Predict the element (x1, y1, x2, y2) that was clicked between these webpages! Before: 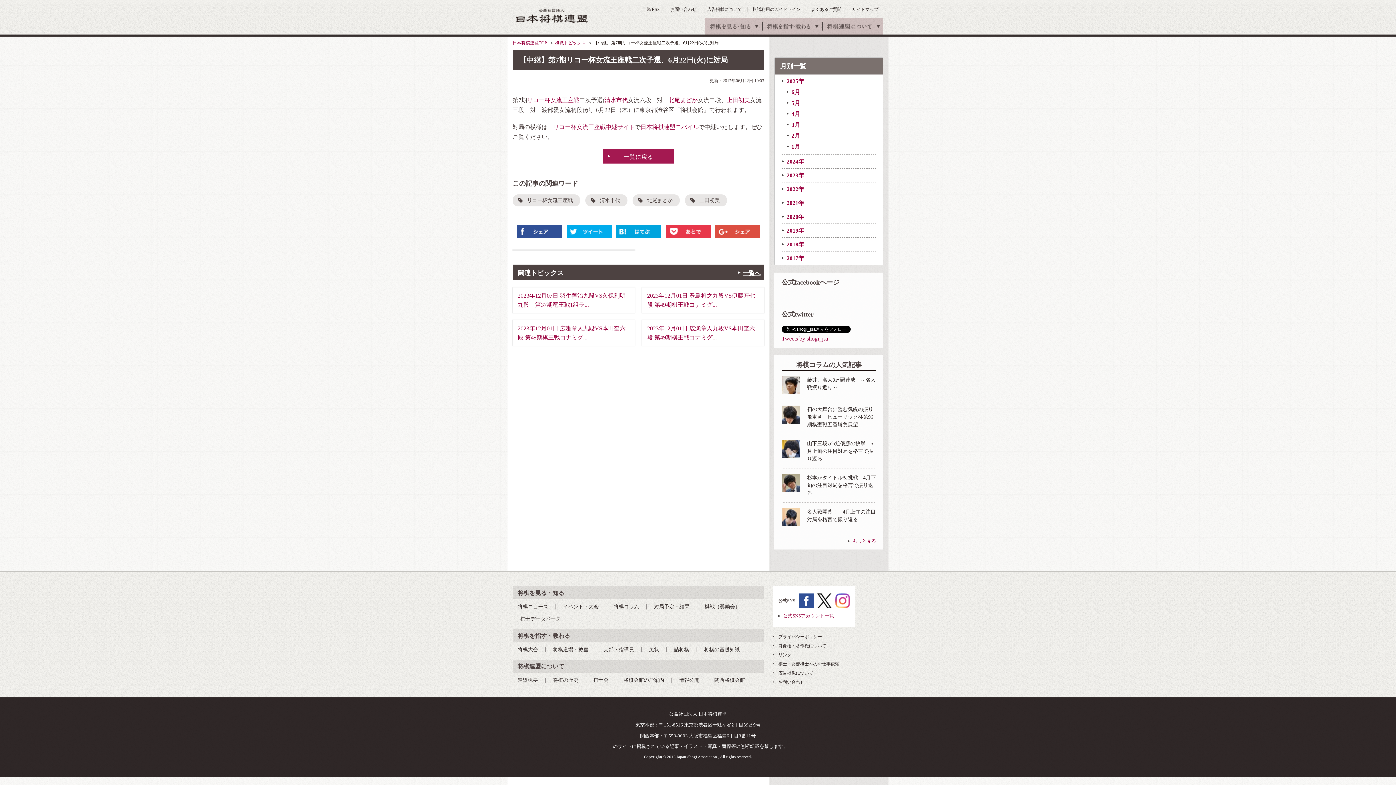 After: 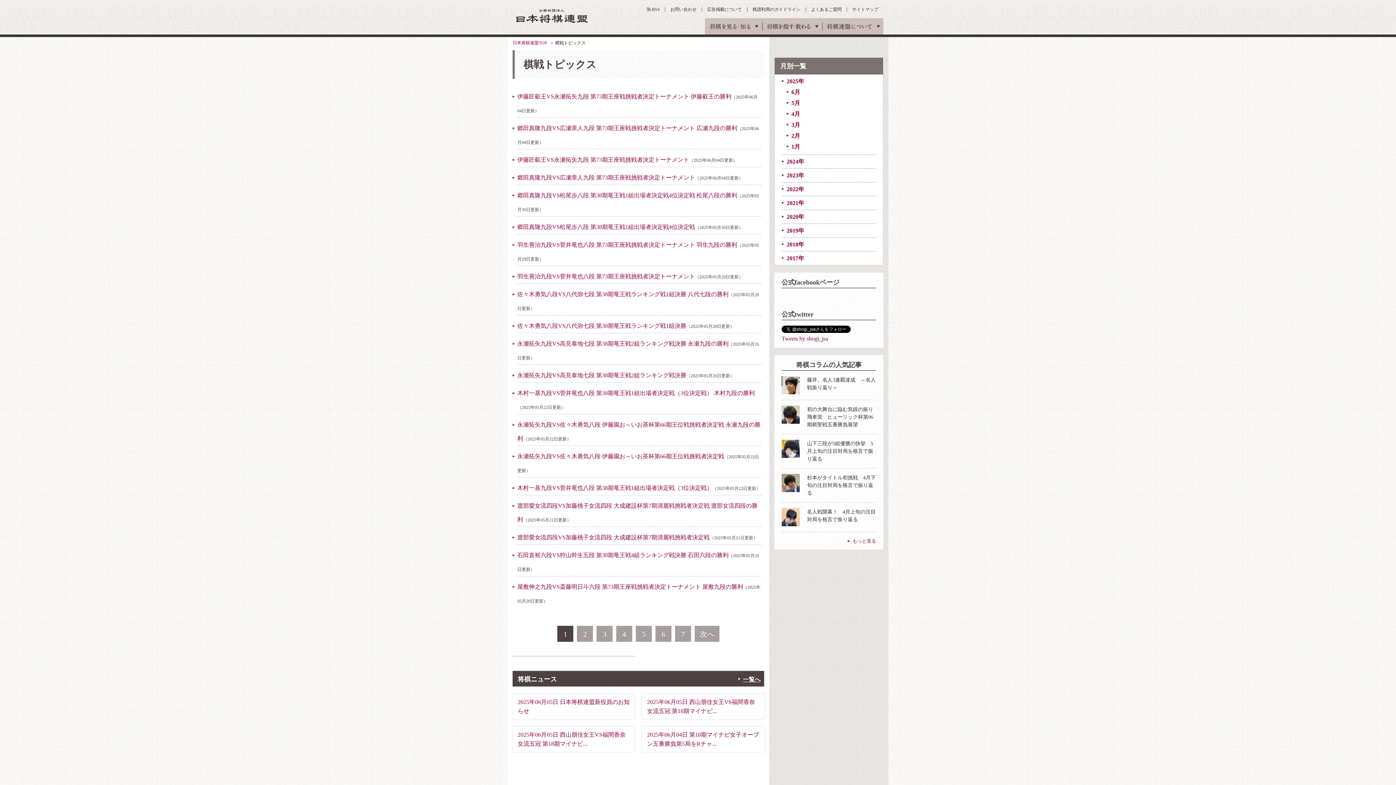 Action: bbox: (743, 268, 760, 278) label: 一覧へ